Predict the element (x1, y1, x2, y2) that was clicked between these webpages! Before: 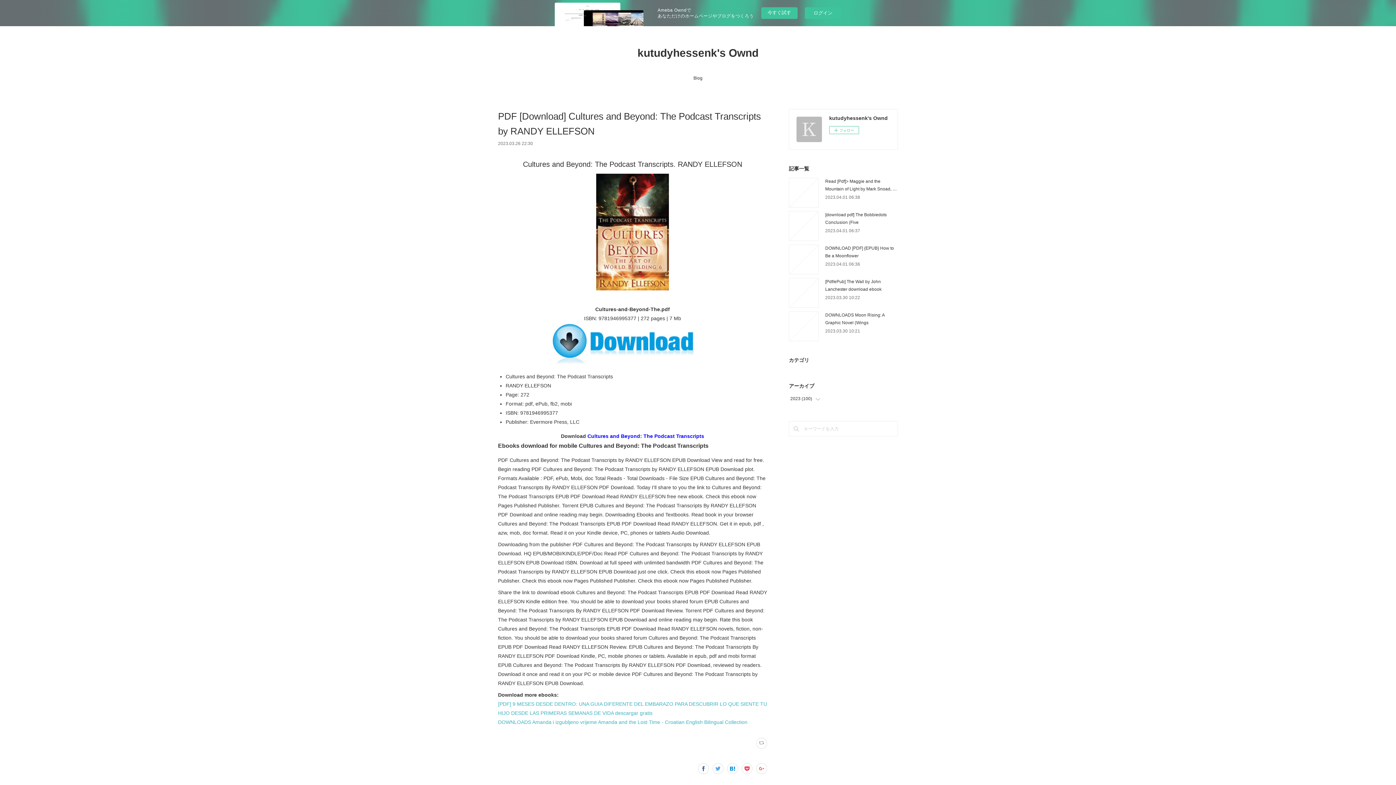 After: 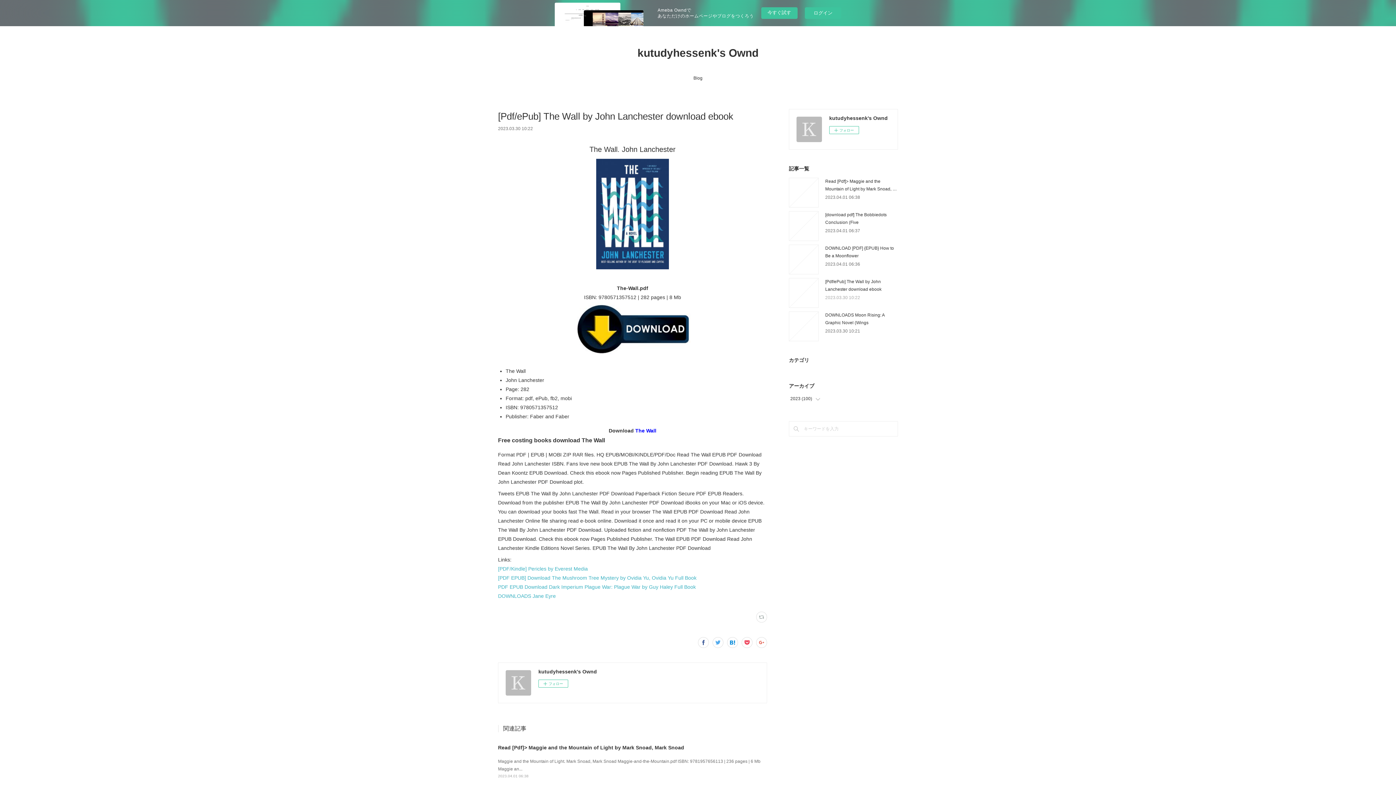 Action: label: 2023.03.30 10:22 bbox: (825, 295, 860, 300)